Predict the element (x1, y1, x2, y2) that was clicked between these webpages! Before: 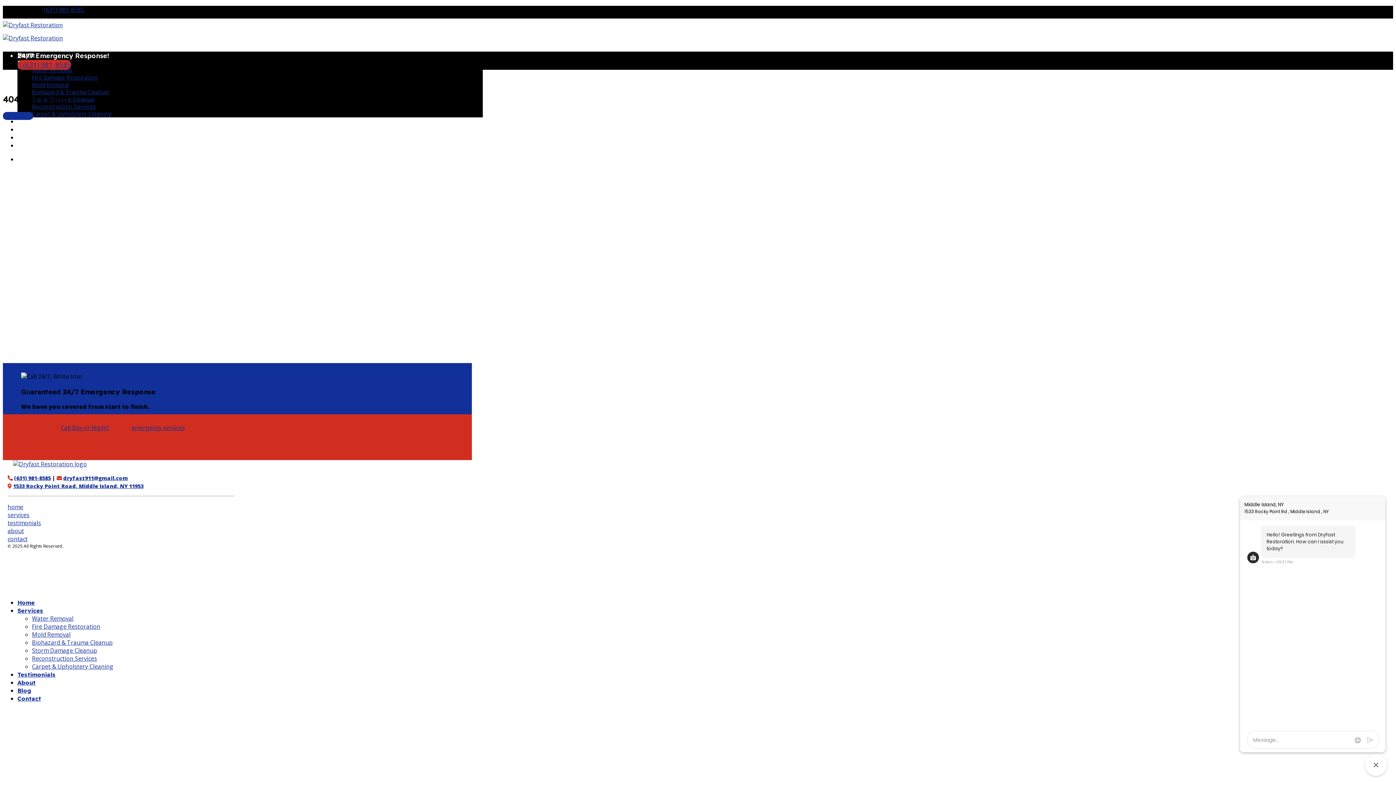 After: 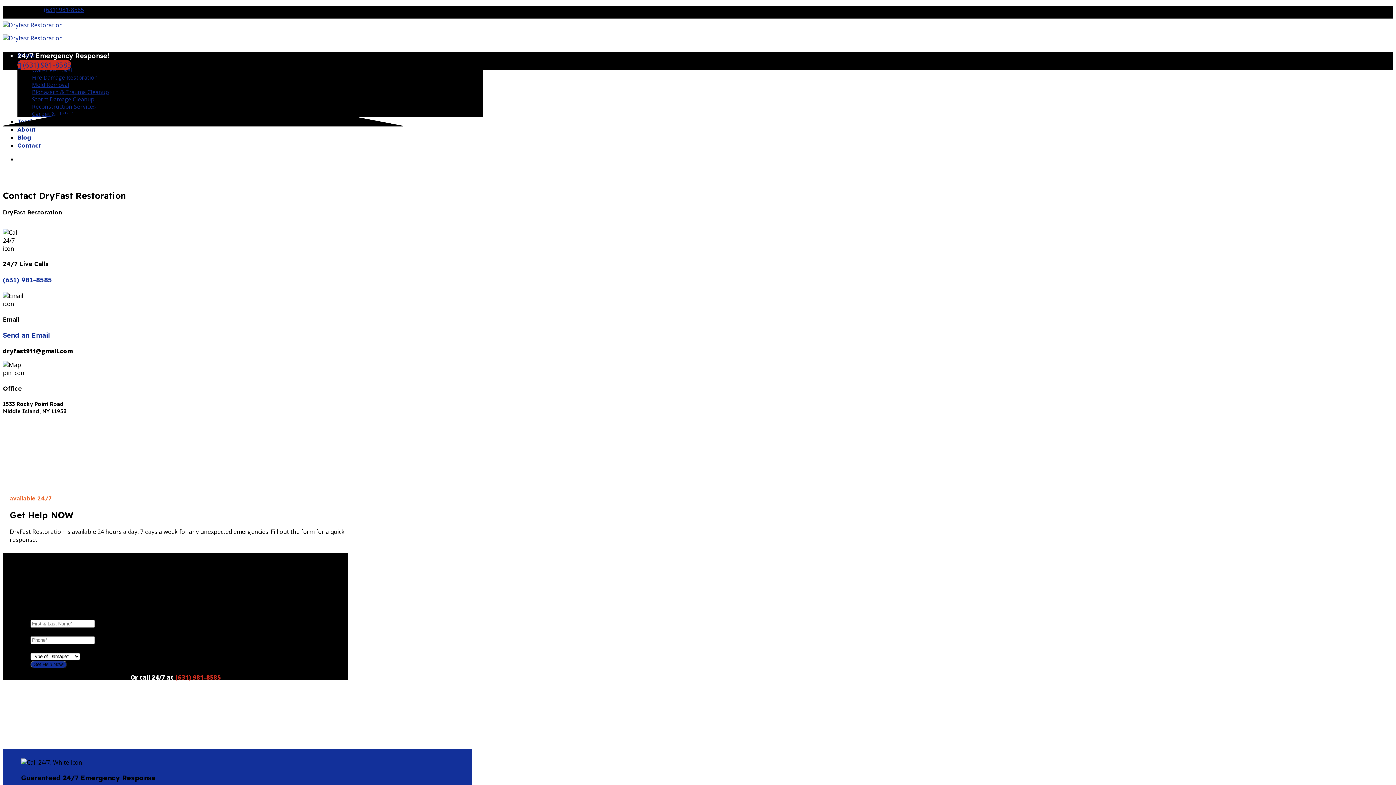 Action: label: Contact bbox: (17, 141, 41, 149)